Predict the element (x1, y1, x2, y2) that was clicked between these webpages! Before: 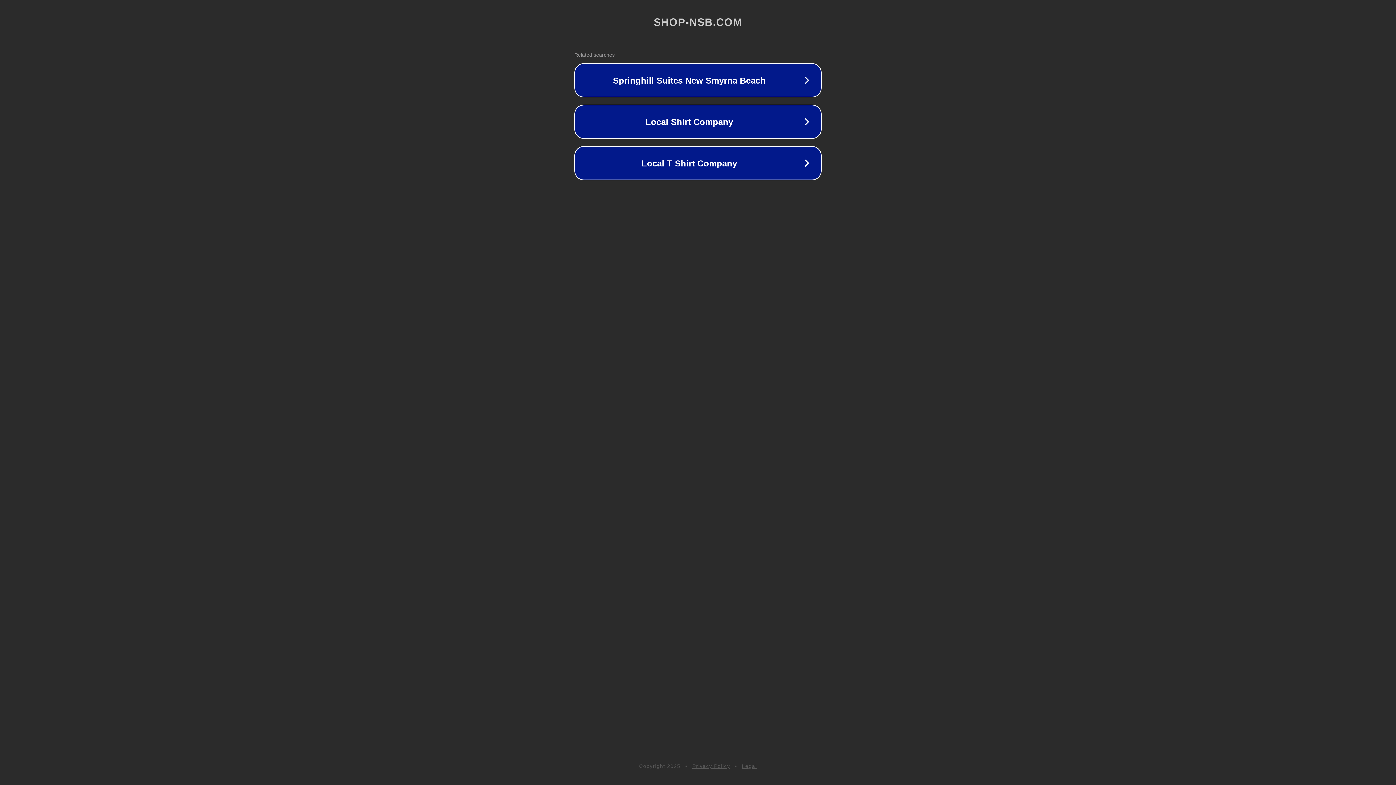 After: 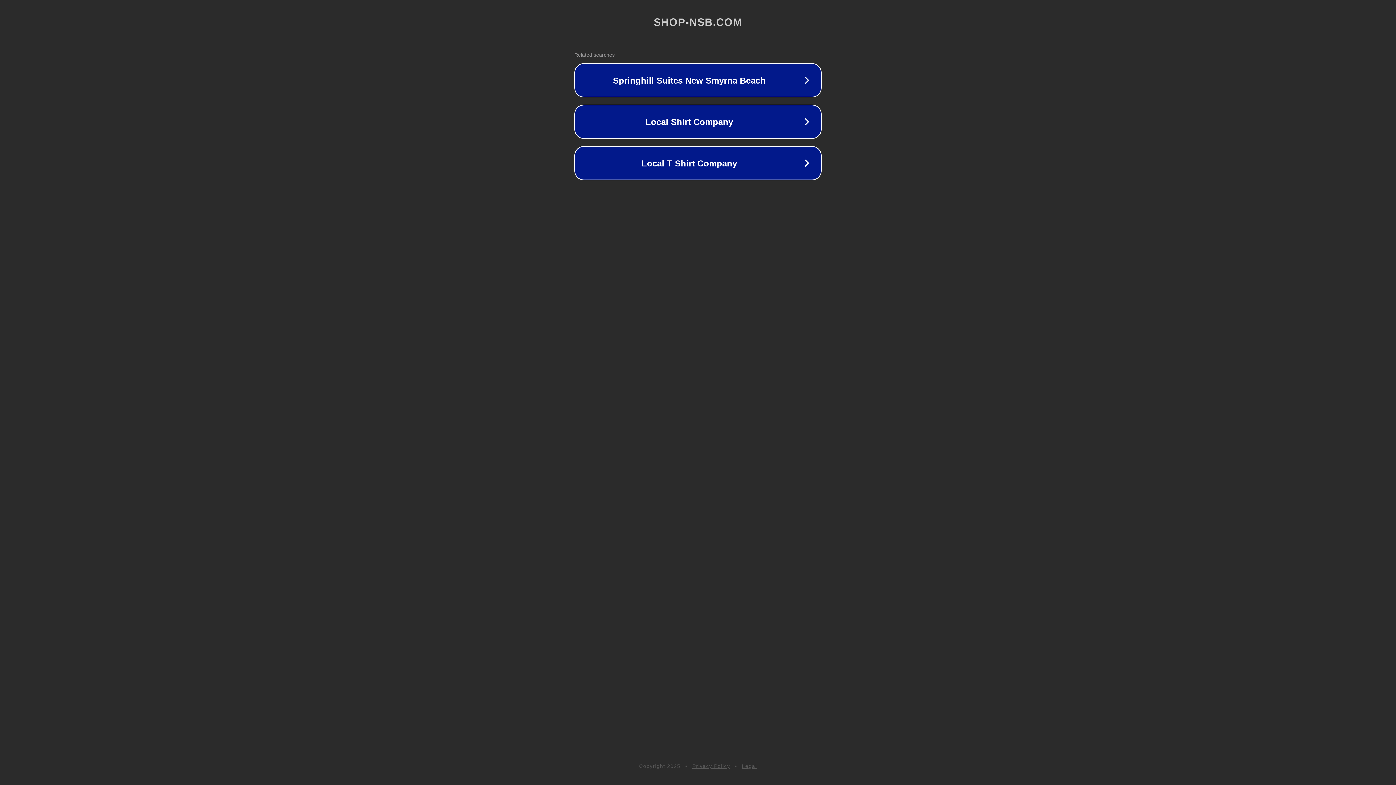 Action: label: Privacy Policy bbox: (692, 763, 730, 769)